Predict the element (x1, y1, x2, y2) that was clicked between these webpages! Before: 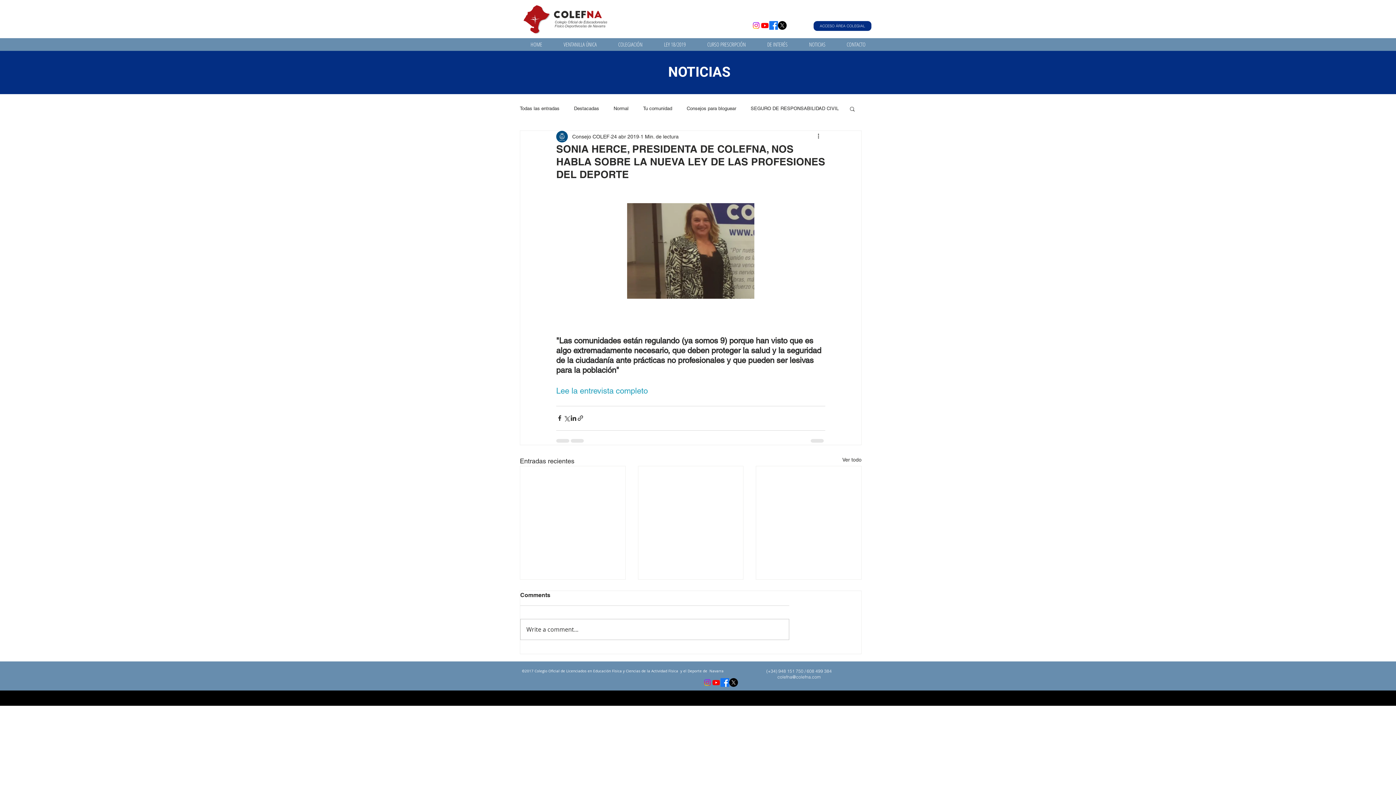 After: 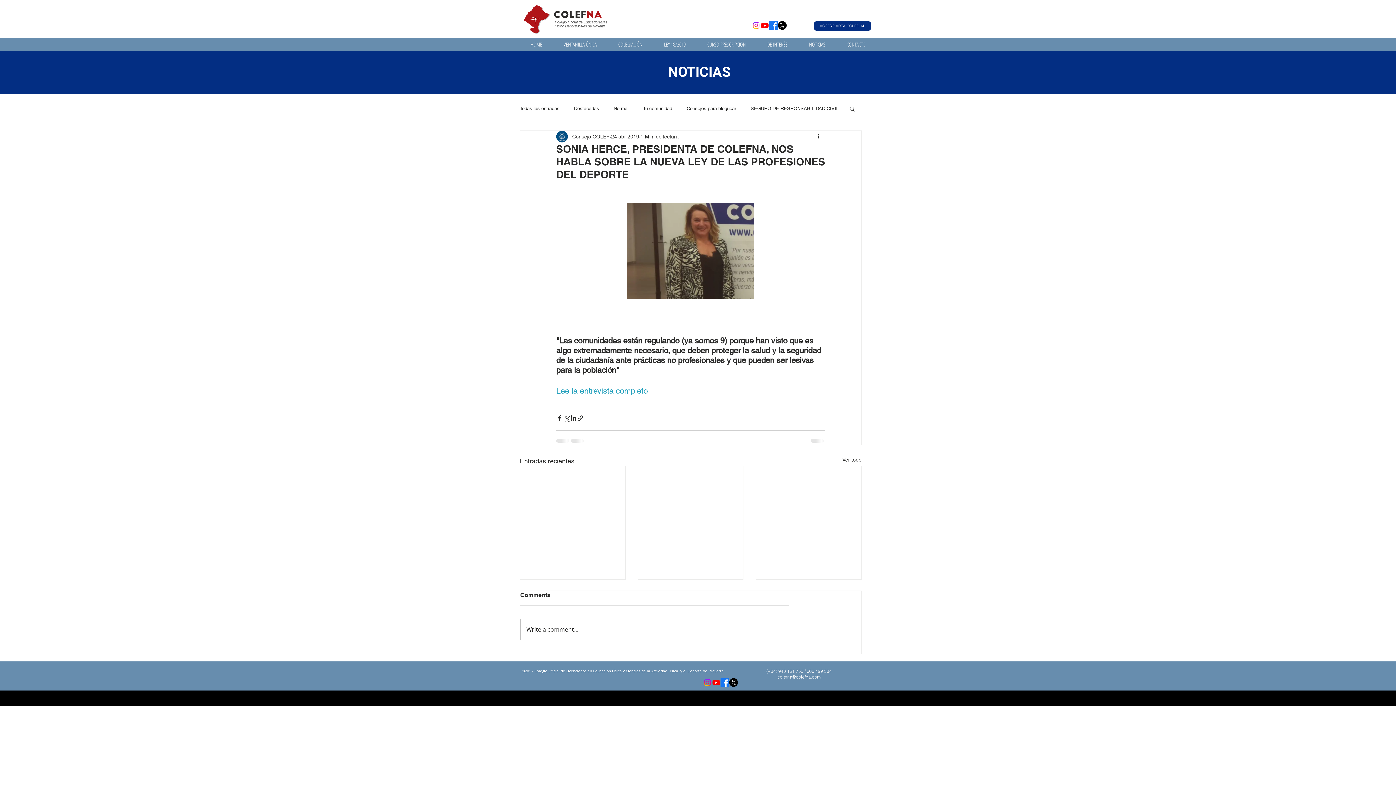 Action: bbox: (720, 678, 729, 687) label: Facebook